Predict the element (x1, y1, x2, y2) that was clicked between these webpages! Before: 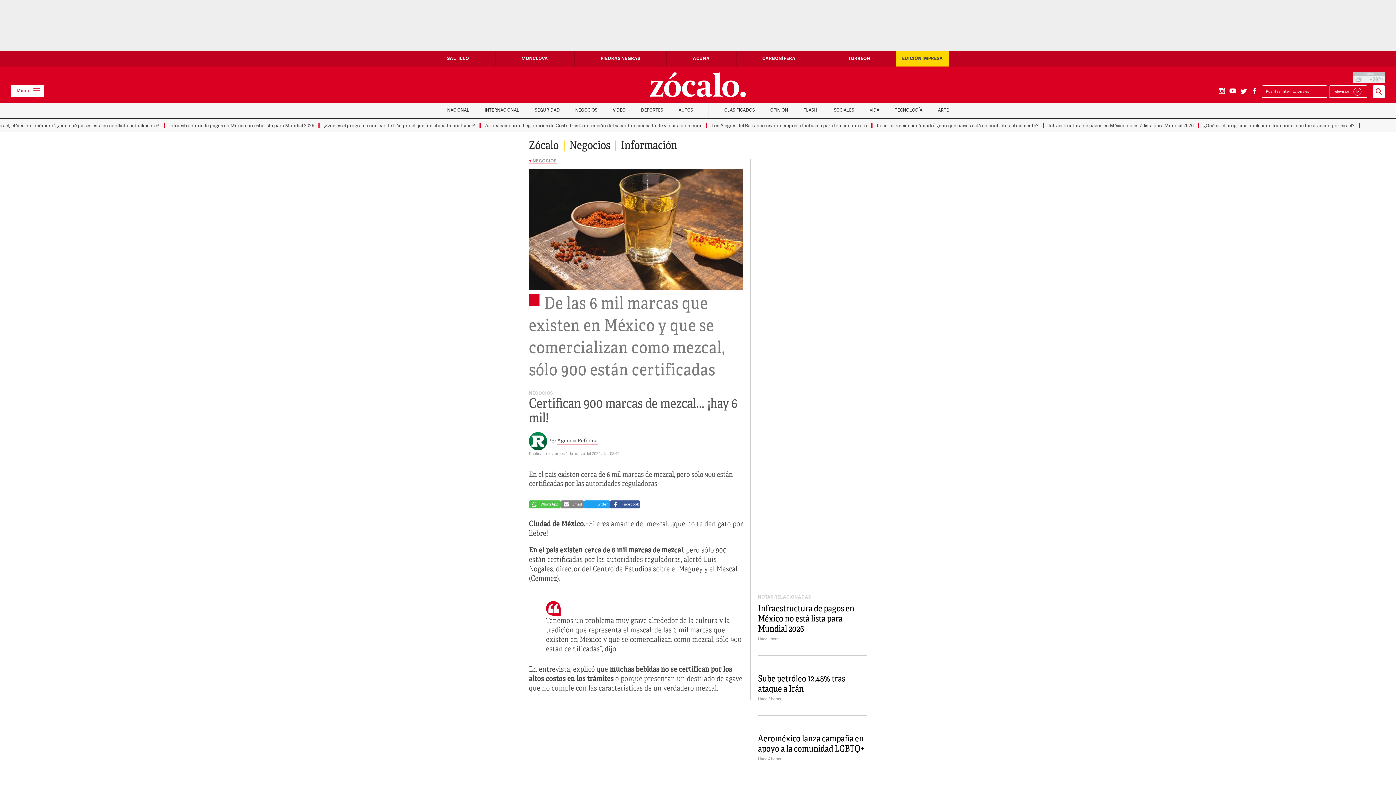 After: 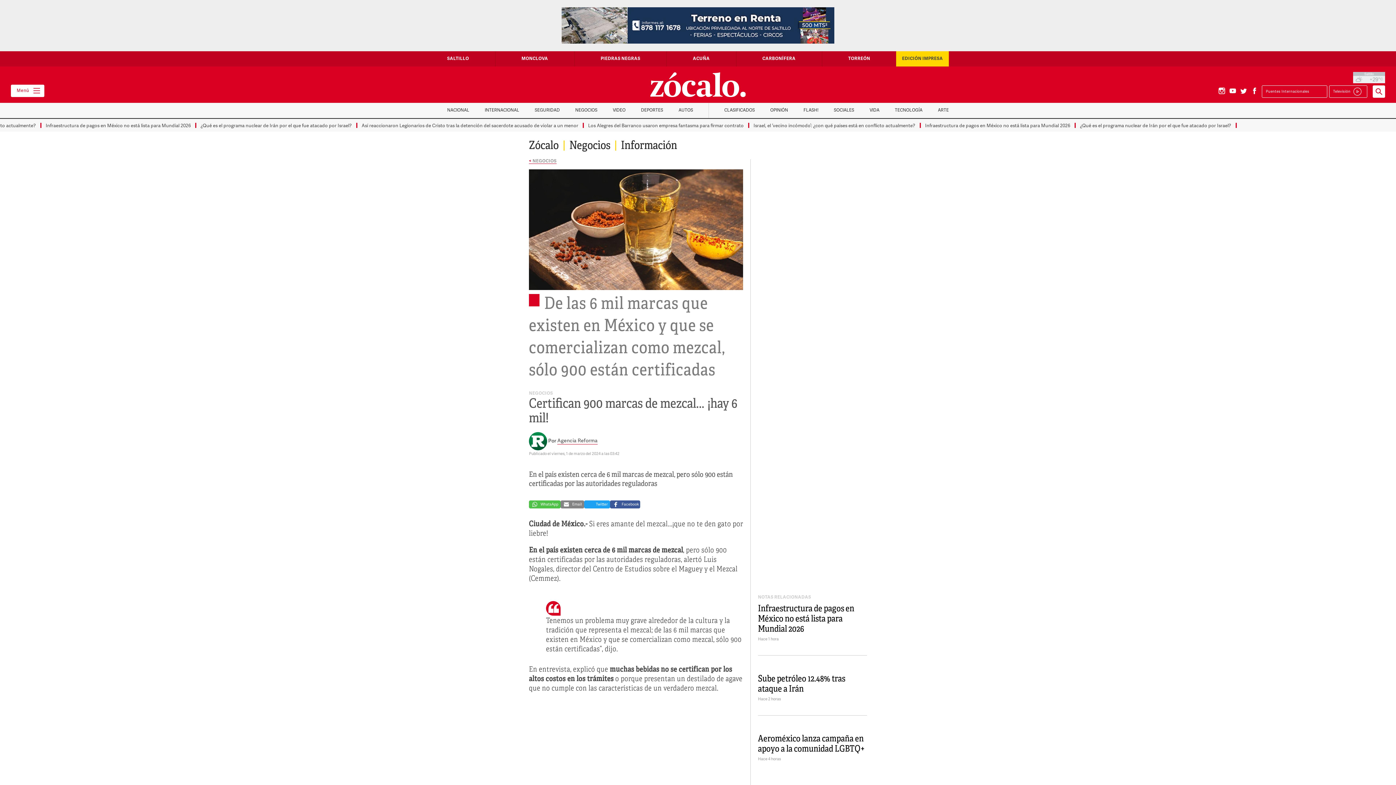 Action: bbox: (495, 51, 495, 66) label: |